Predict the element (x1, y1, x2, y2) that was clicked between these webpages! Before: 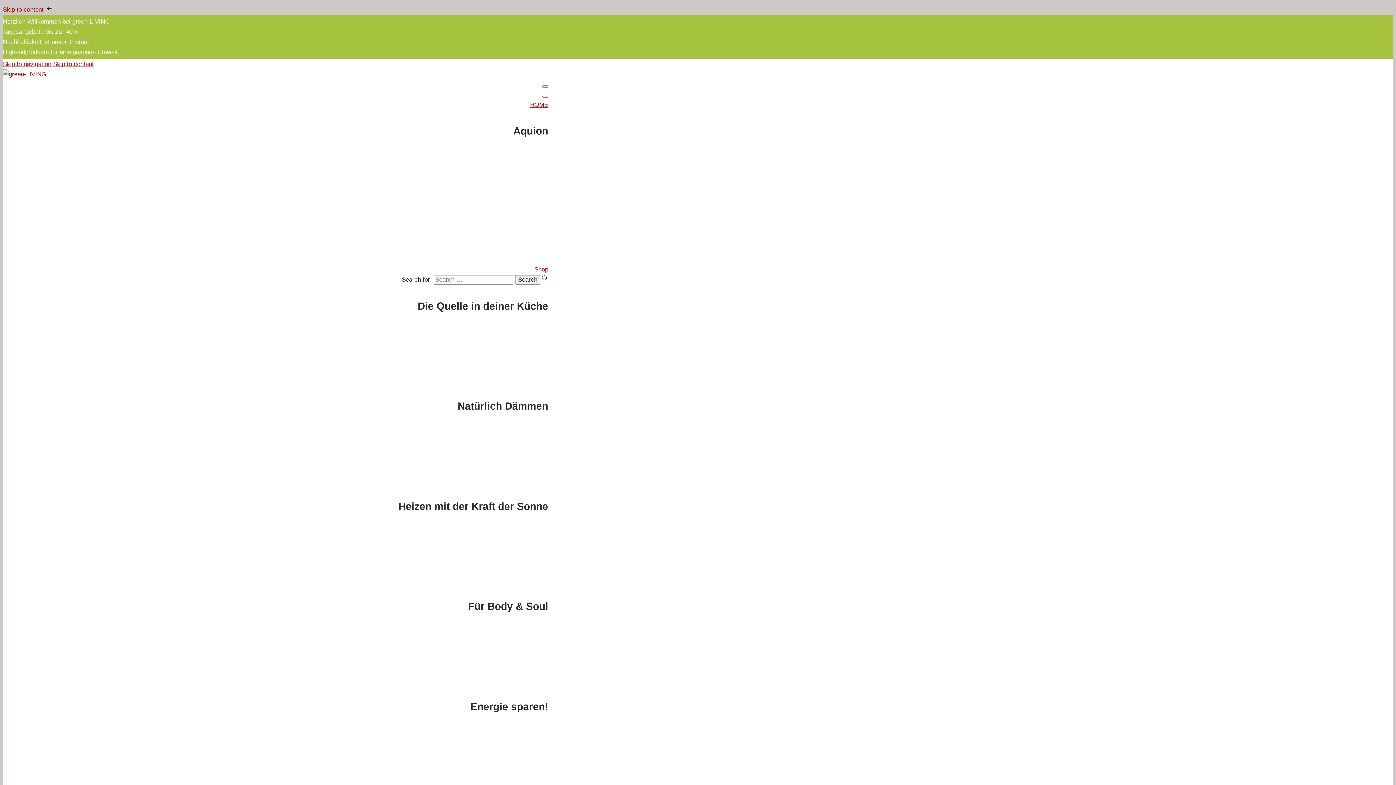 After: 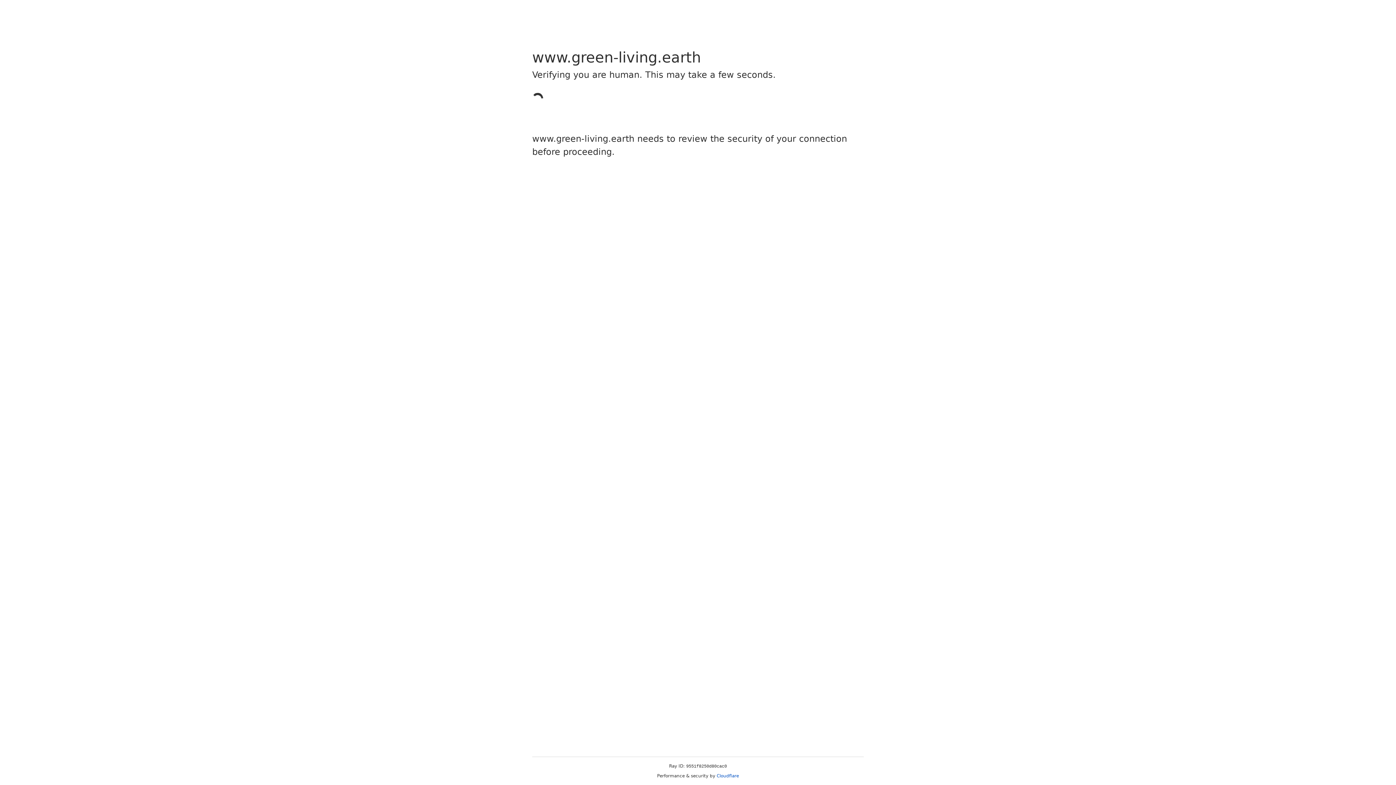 Action: bbox: (493, 476, 548, 483)